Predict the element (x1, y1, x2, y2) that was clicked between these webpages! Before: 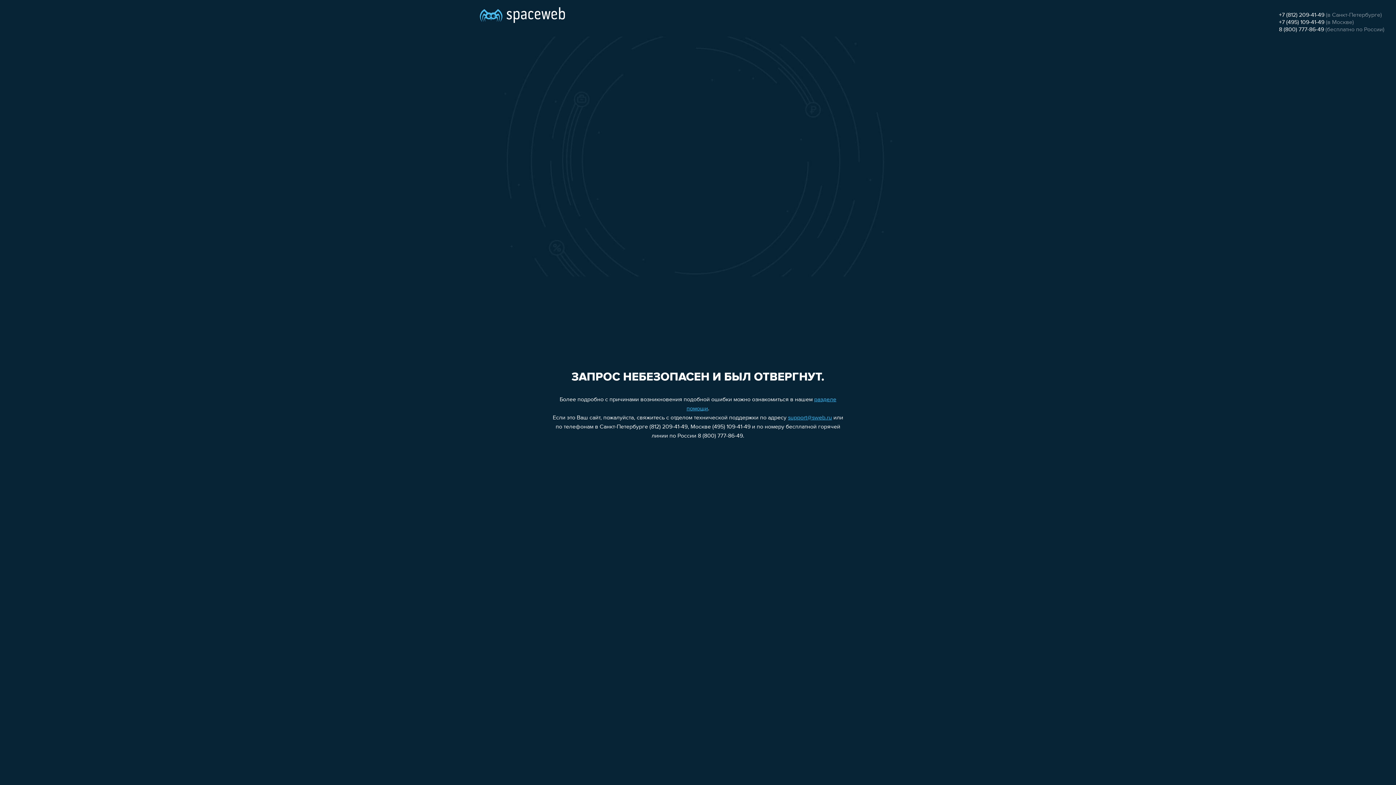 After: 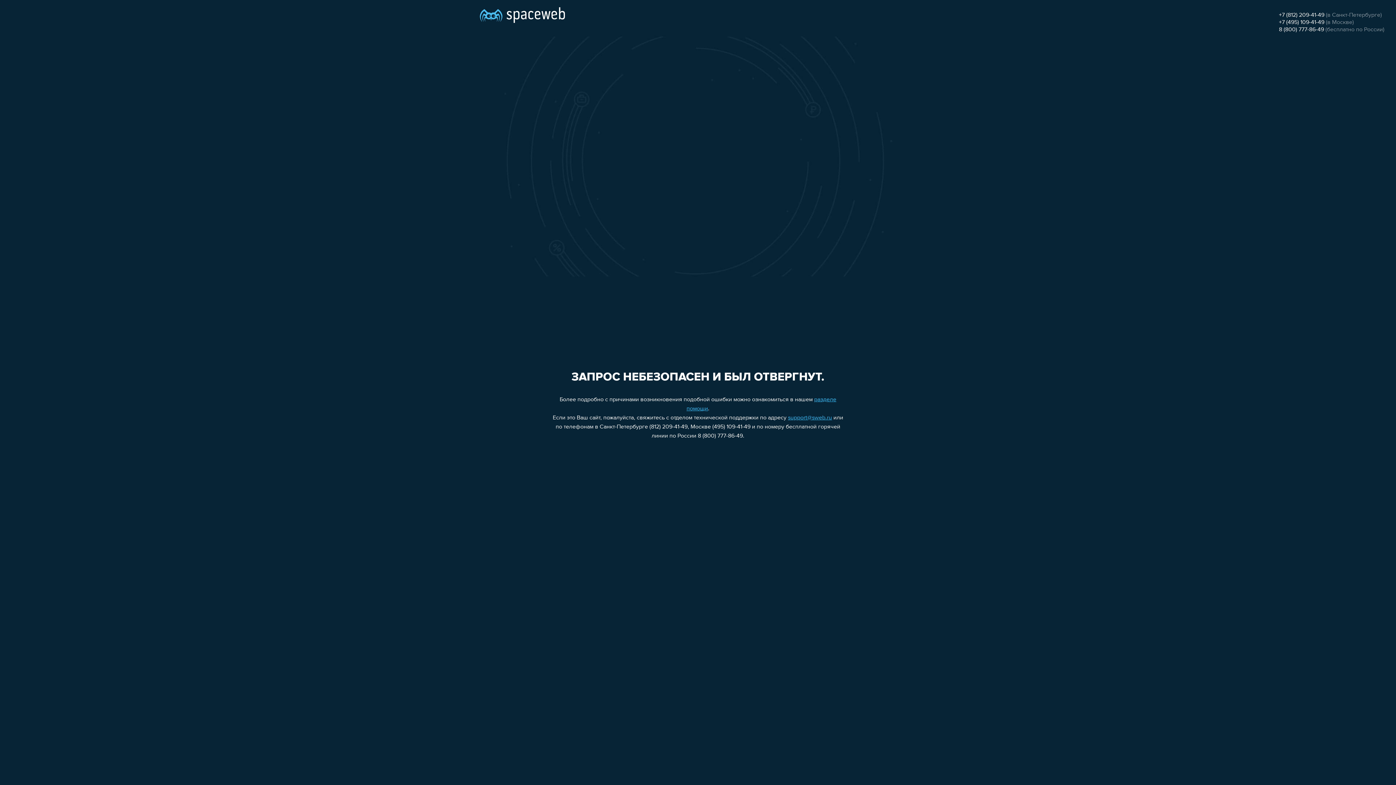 Action: bbox: (1279, 19, 1324, 25) label: +7 (495) 109-41-49